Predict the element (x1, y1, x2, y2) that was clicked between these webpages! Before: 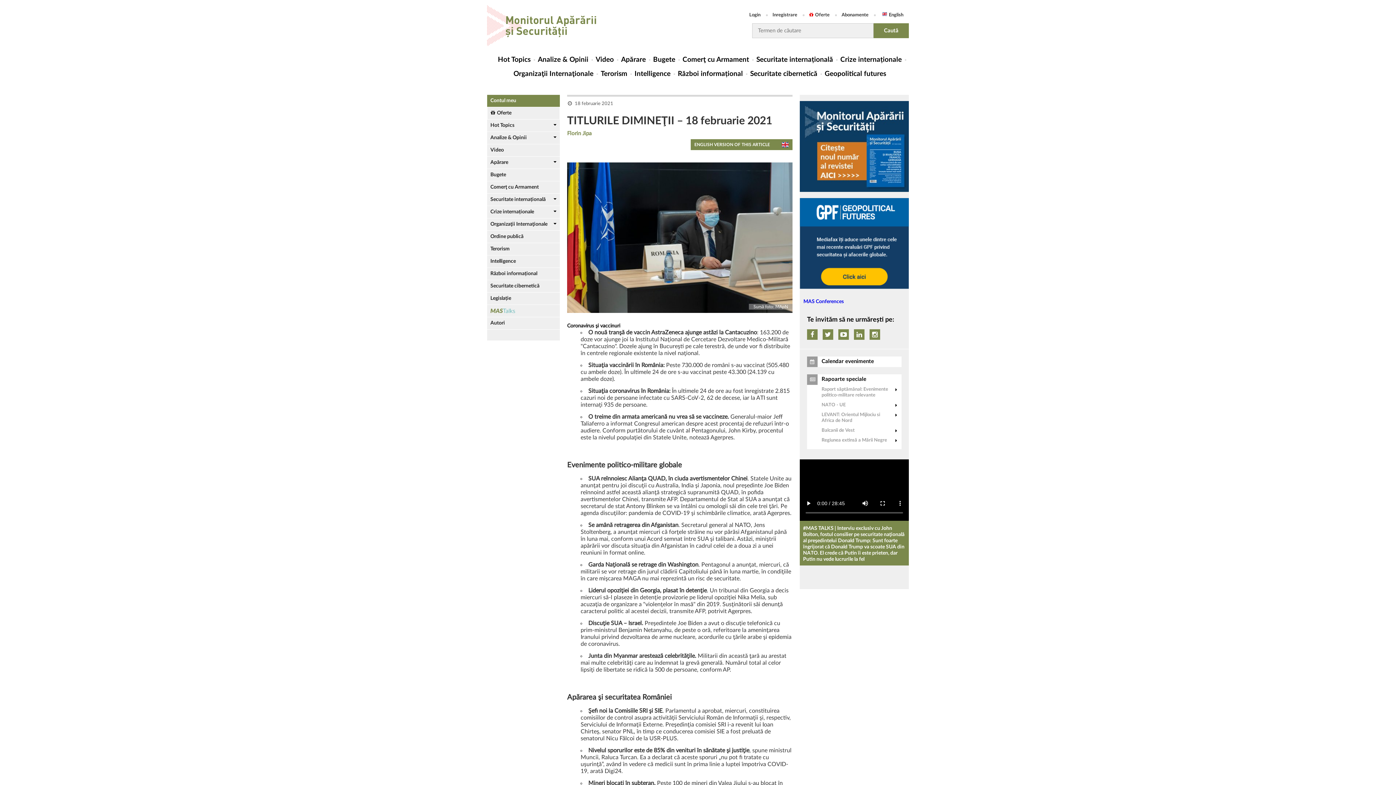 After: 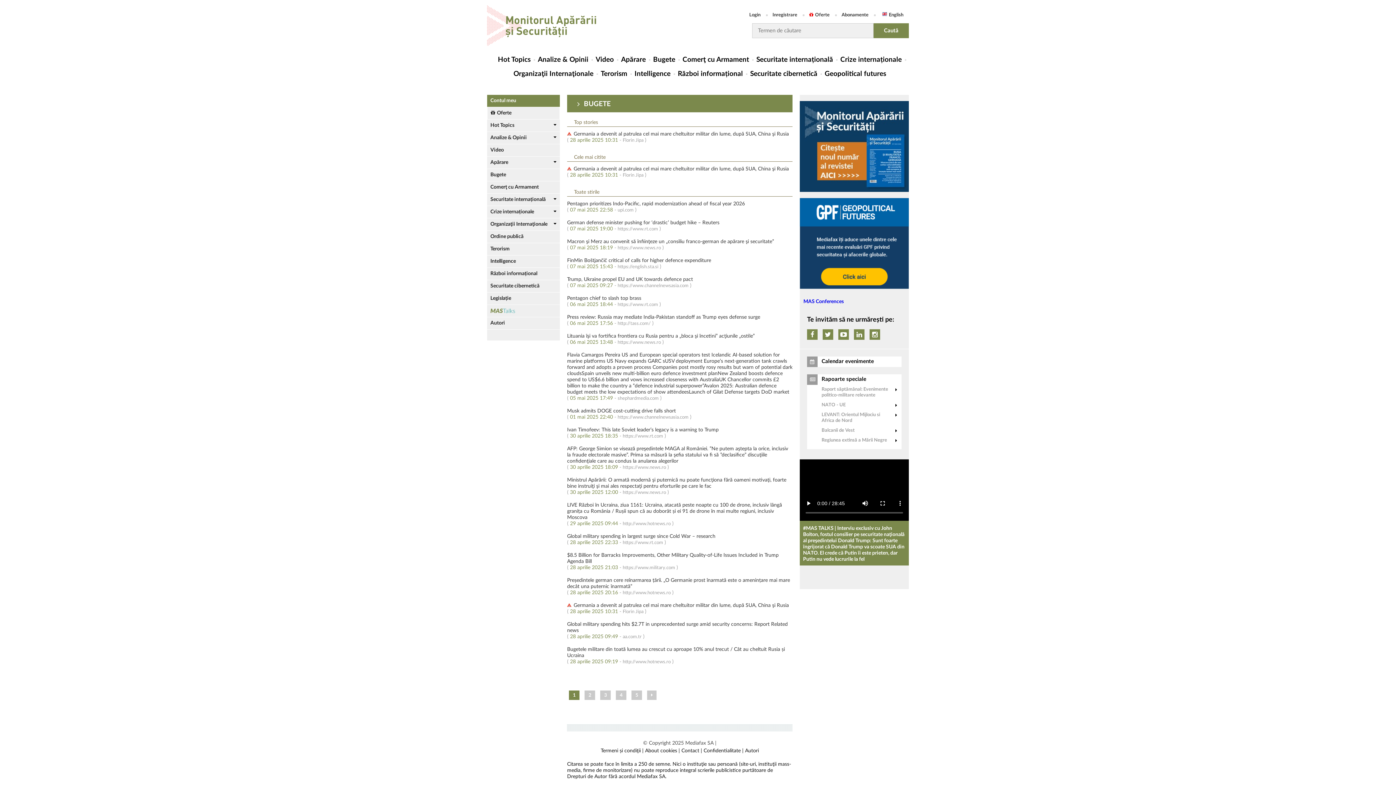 Action: label: Bugete bbox: (650, 52, 678, 66)